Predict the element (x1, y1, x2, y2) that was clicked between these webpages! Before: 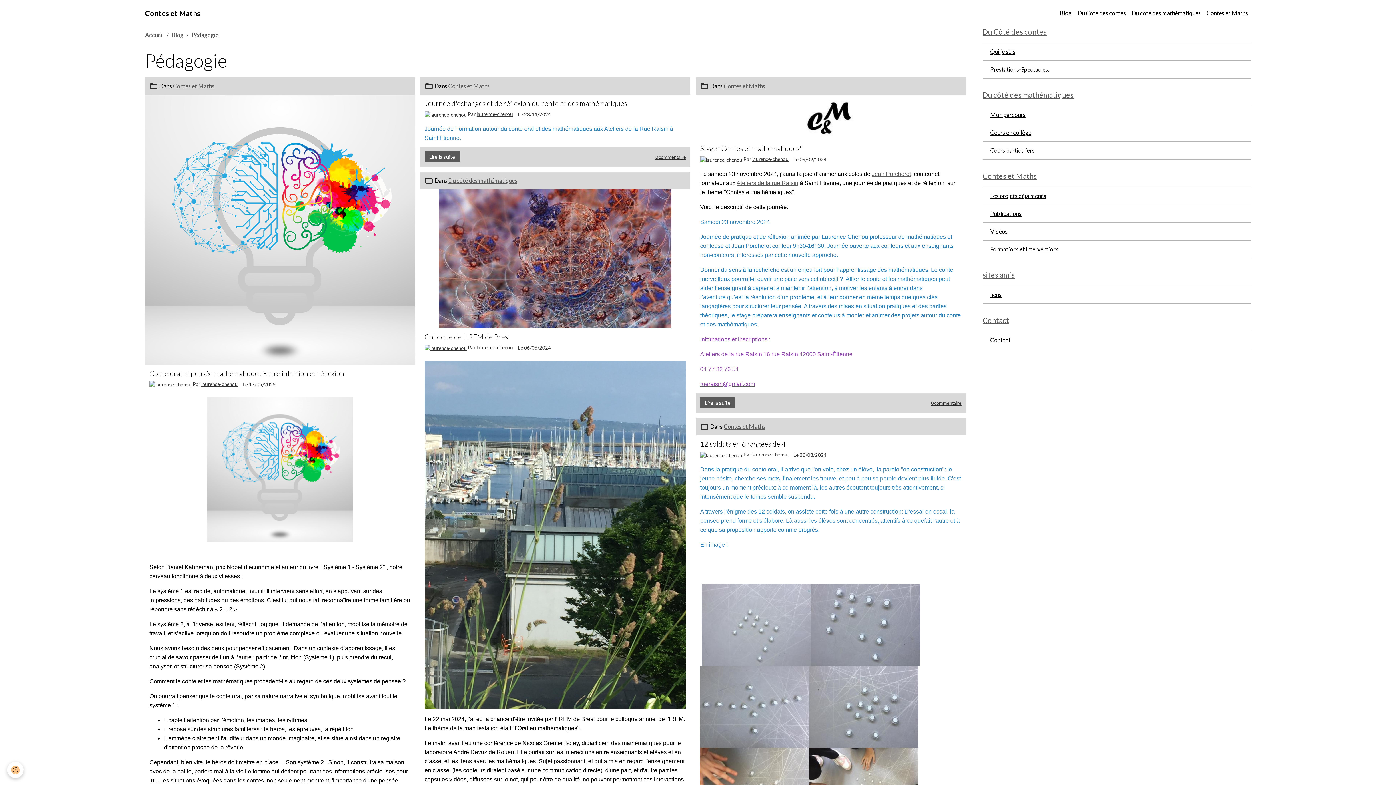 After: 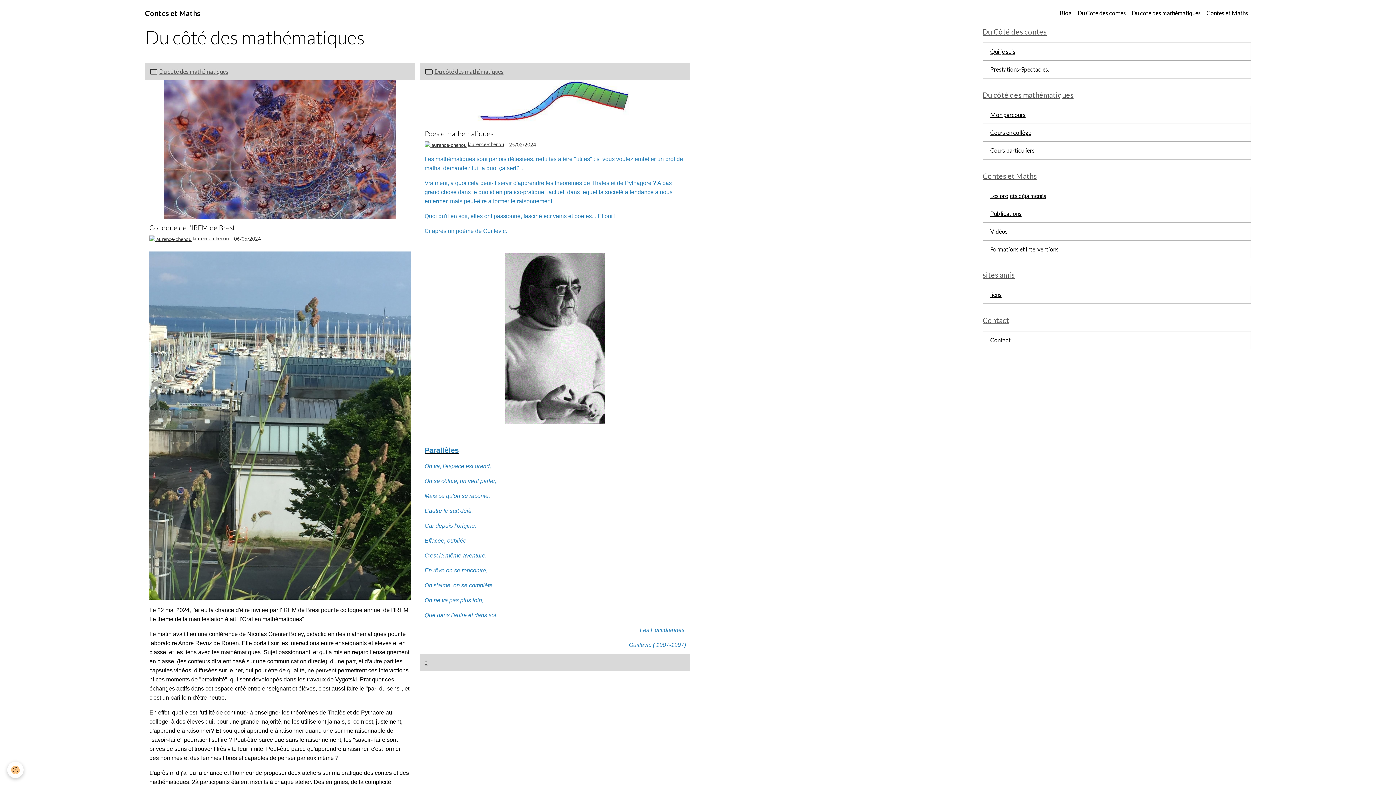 Action: label: Du côté des mathématiques bbox: (448, 177, 517, 184)